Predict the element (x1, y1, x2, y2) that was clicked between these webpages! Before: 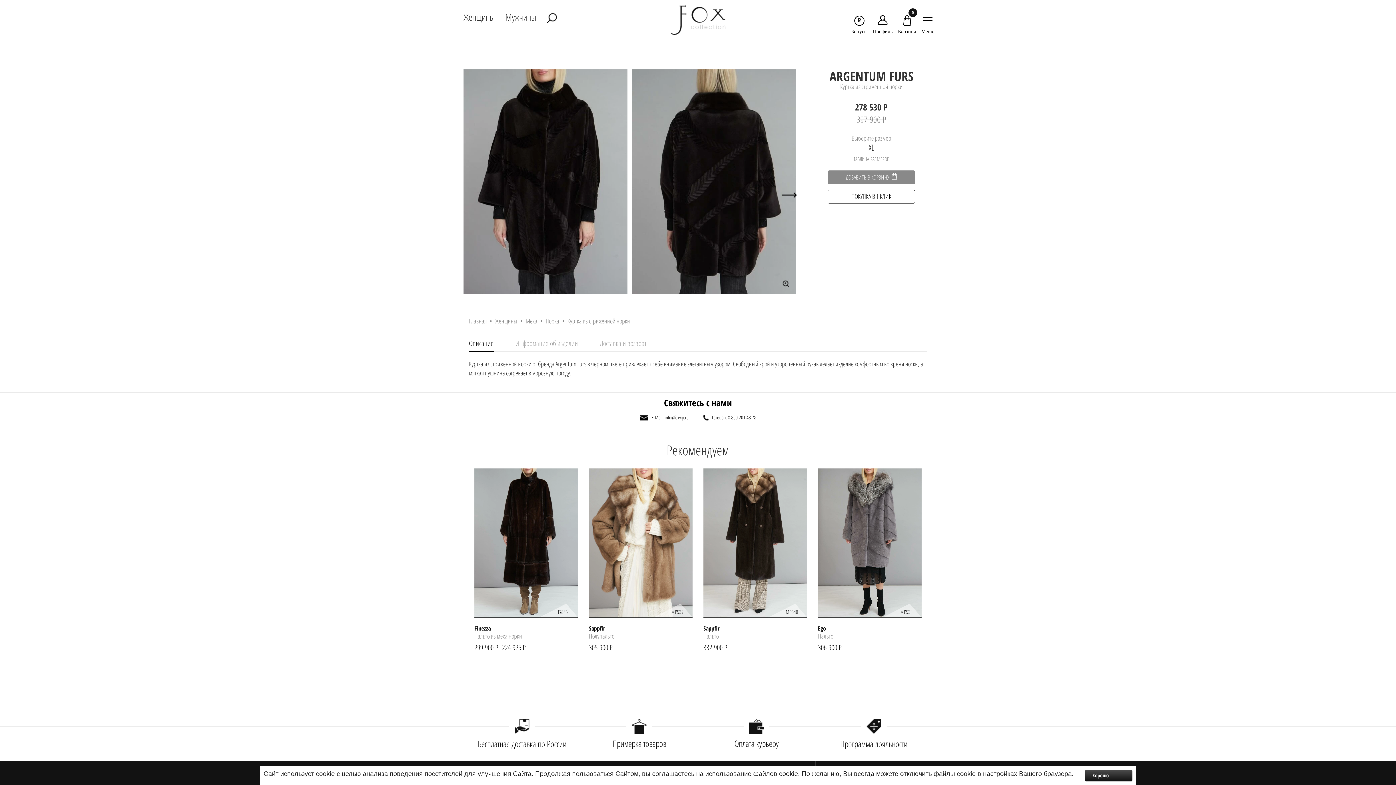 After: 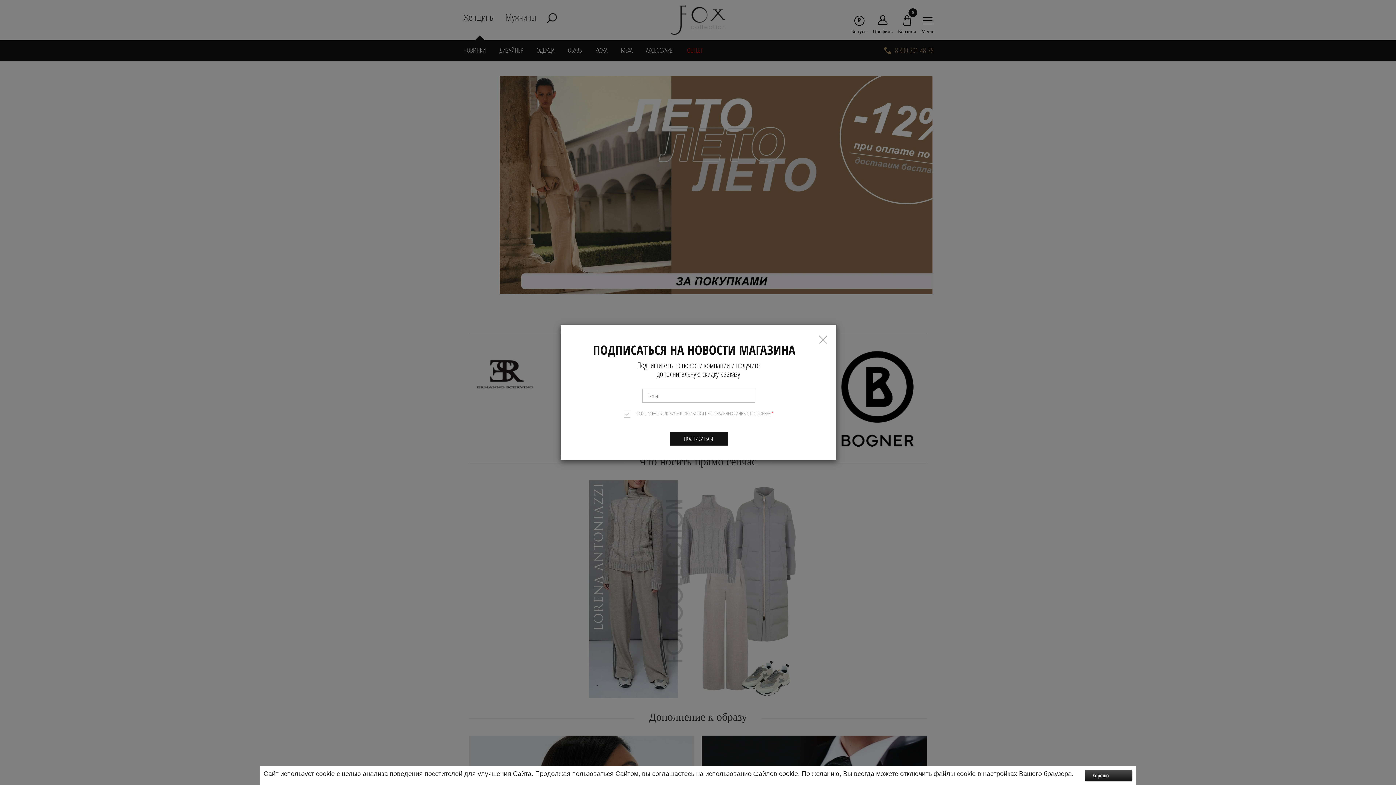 Action: bbox: (469, 316, 486, 325) label: Главная